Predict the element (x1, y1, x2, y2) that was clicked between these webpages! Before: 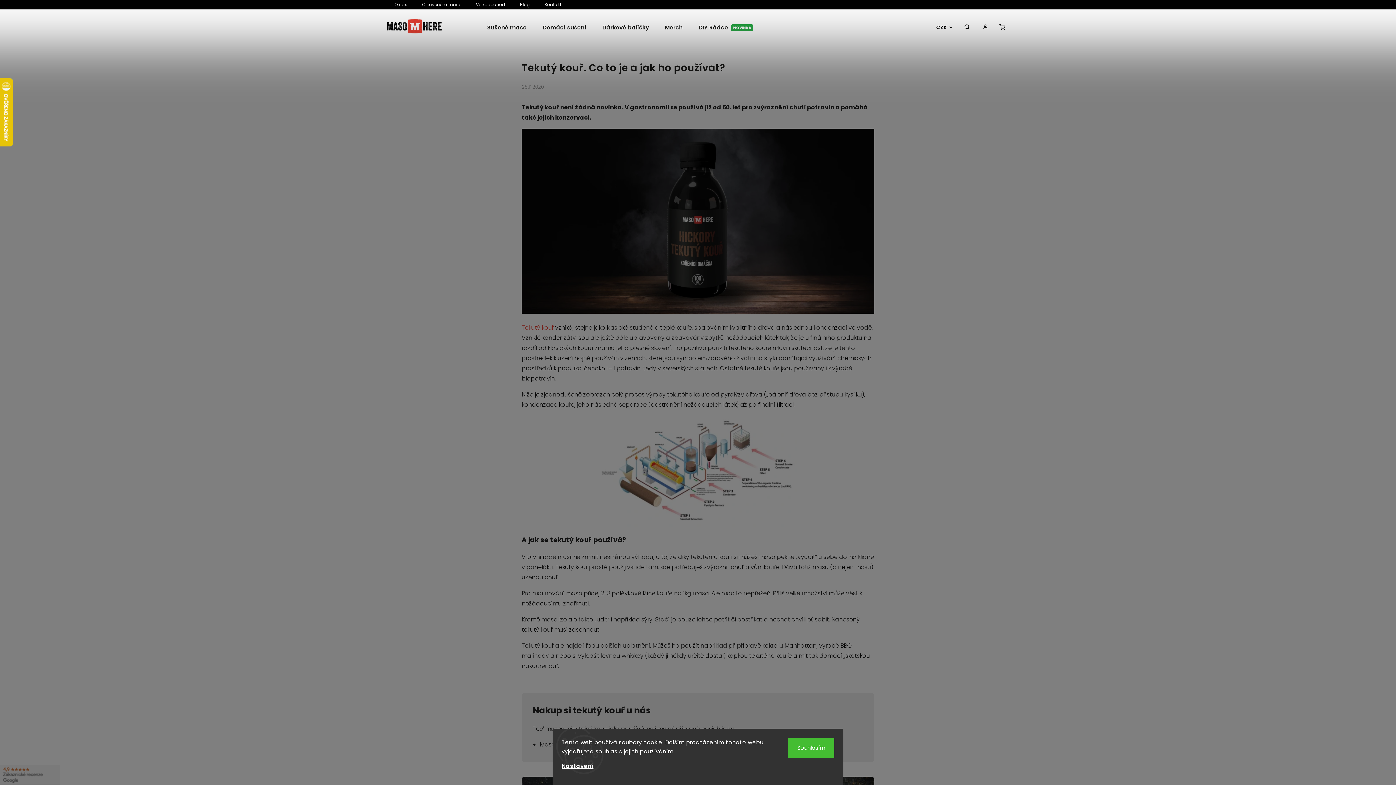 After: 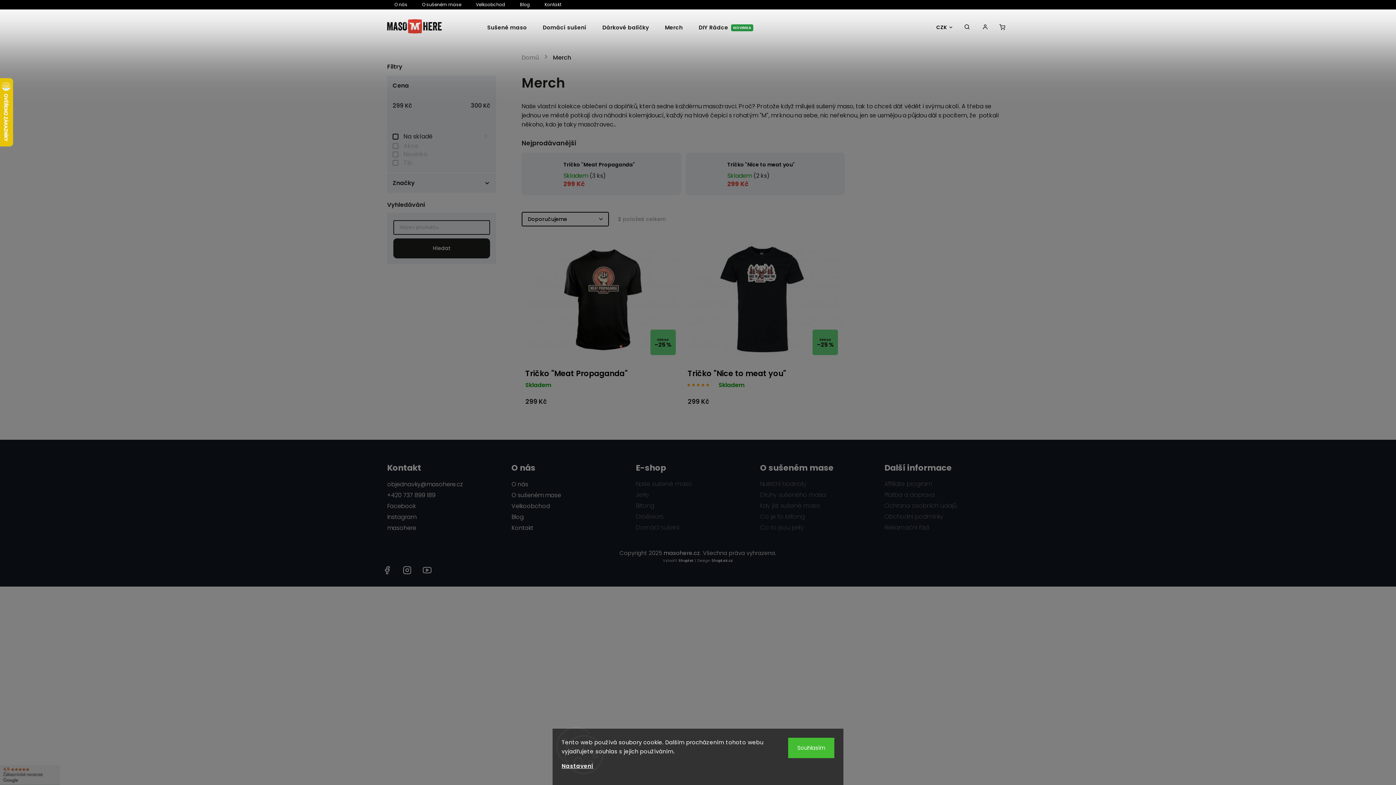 Action: bbox: (657, 9, 690, 45) label: Merch